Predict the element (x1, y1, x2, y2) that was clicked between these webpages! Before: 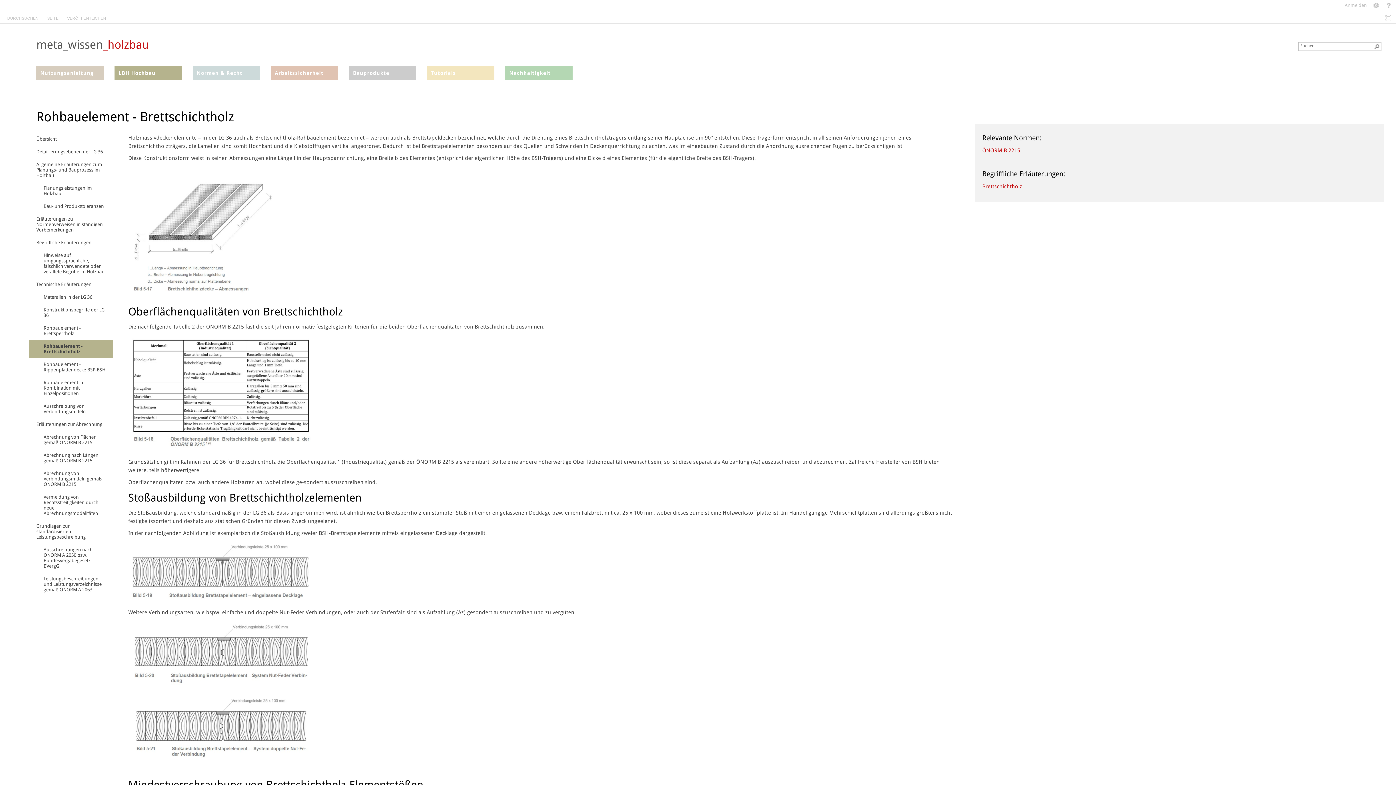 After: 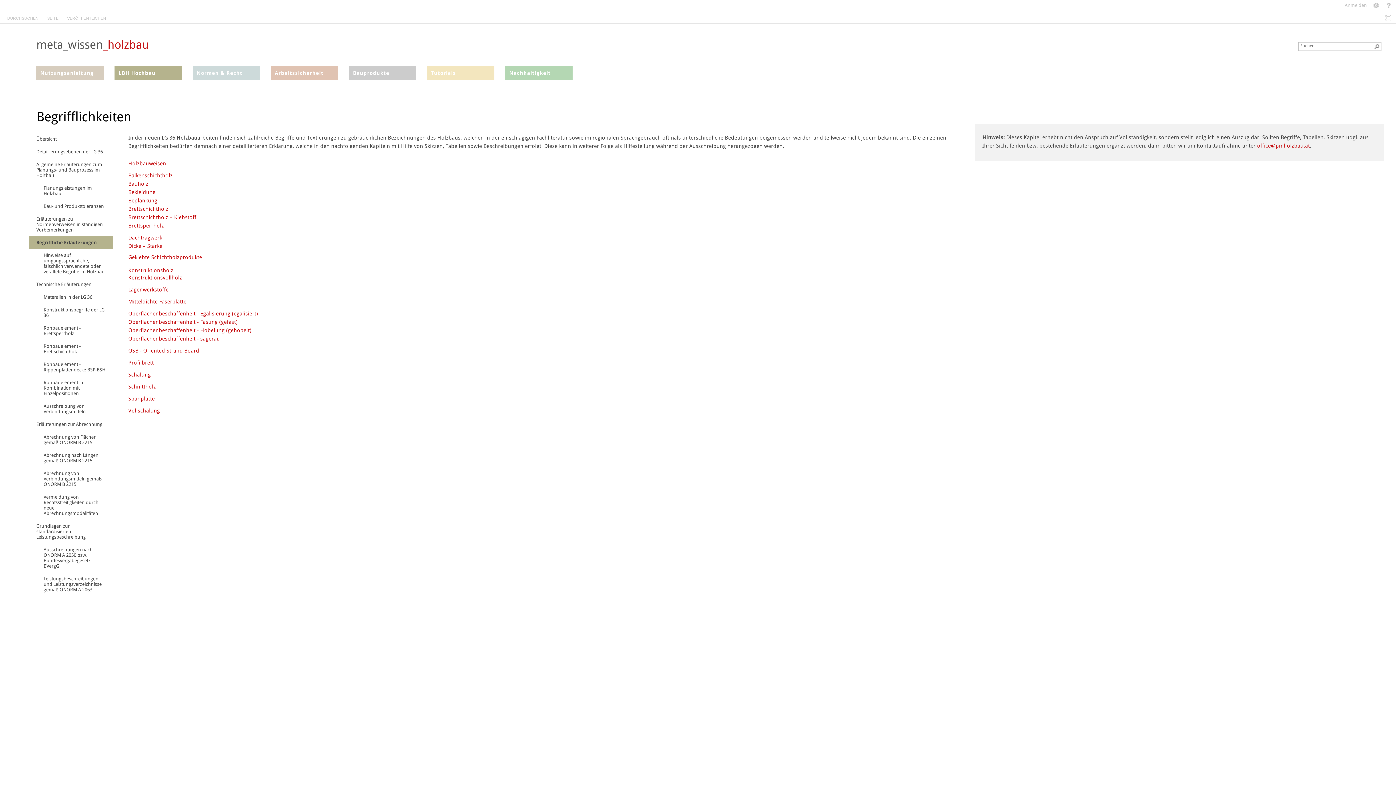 Action: label: Begriffliche Erläuterungen bbox: (29, 236, 112, 249)